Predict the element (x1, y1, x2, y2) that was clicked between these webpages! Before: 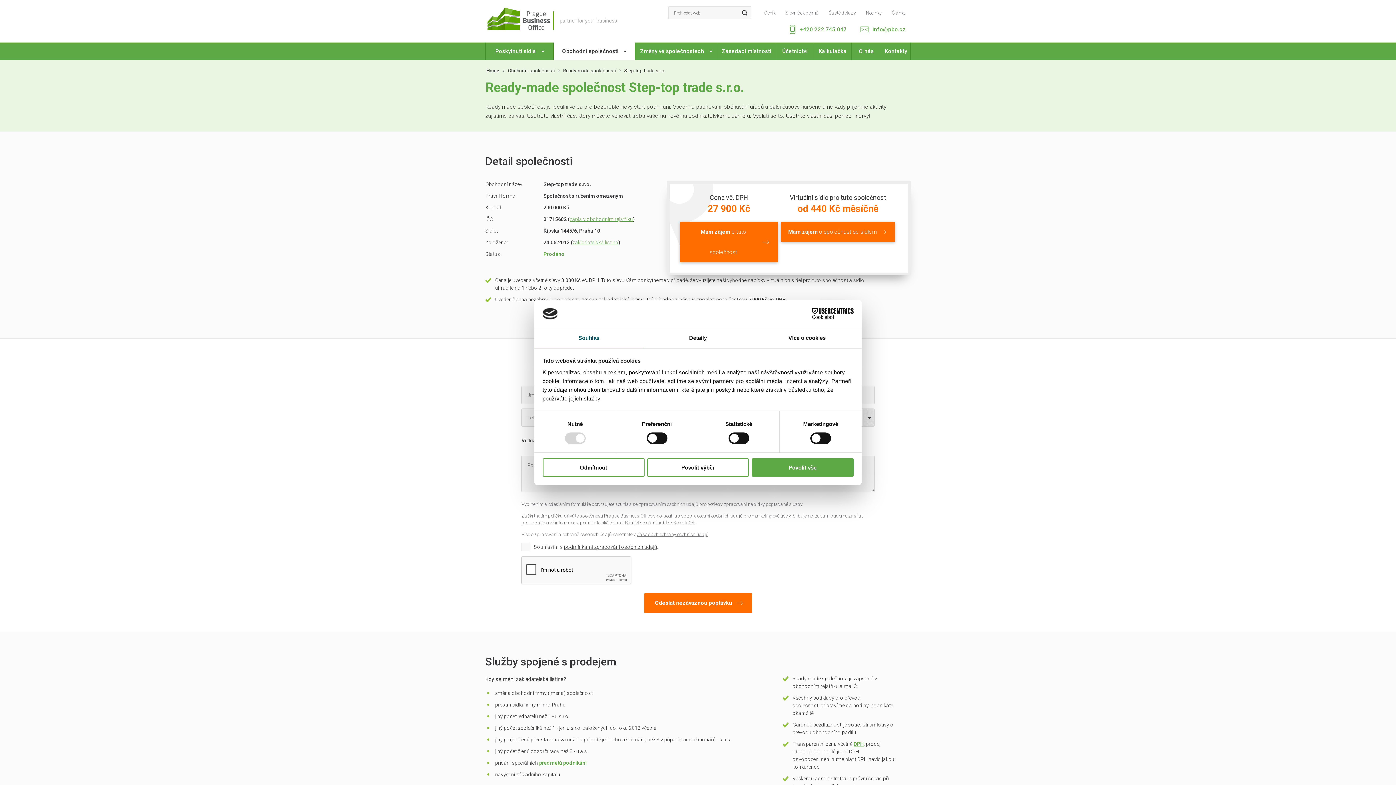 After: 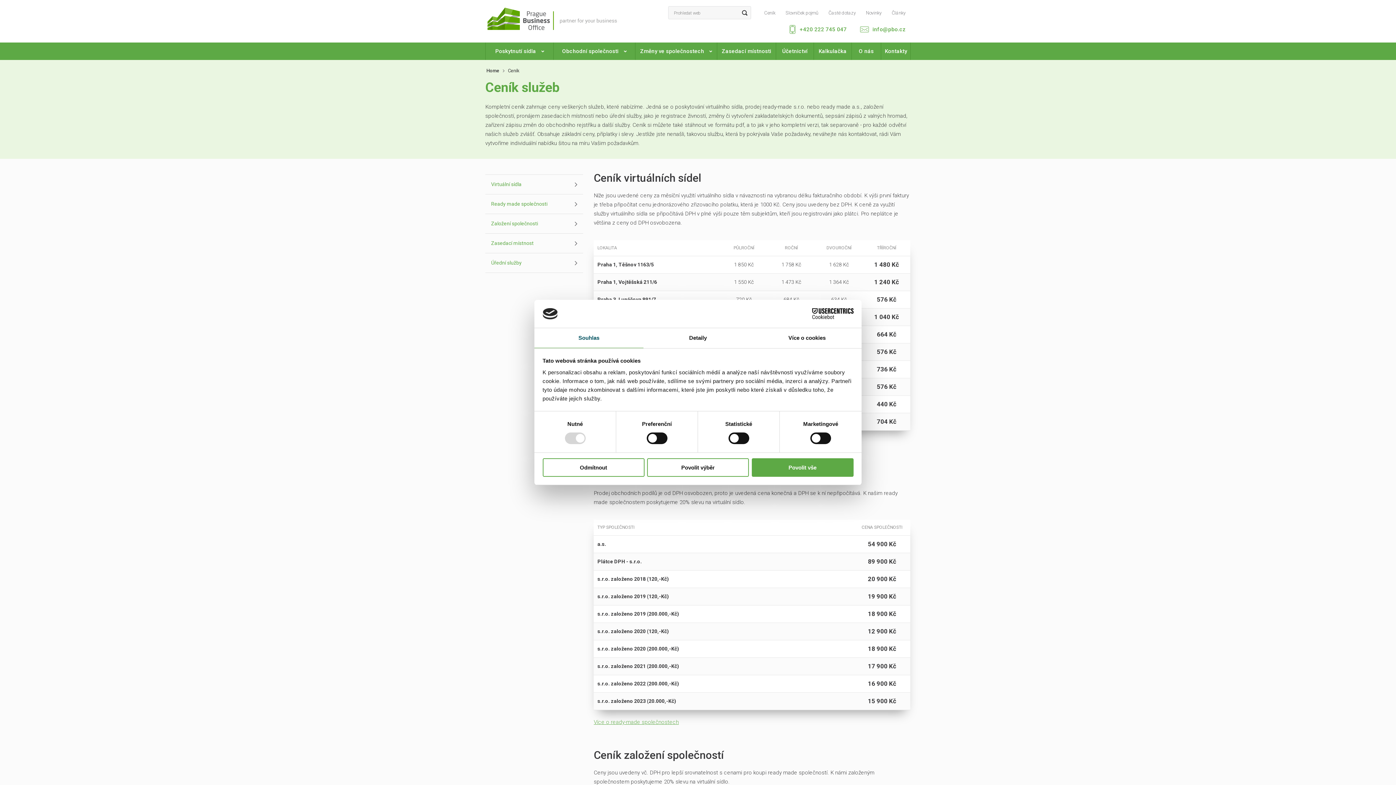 Action: bbox: (764, 10, 775, 15) label: Ceník